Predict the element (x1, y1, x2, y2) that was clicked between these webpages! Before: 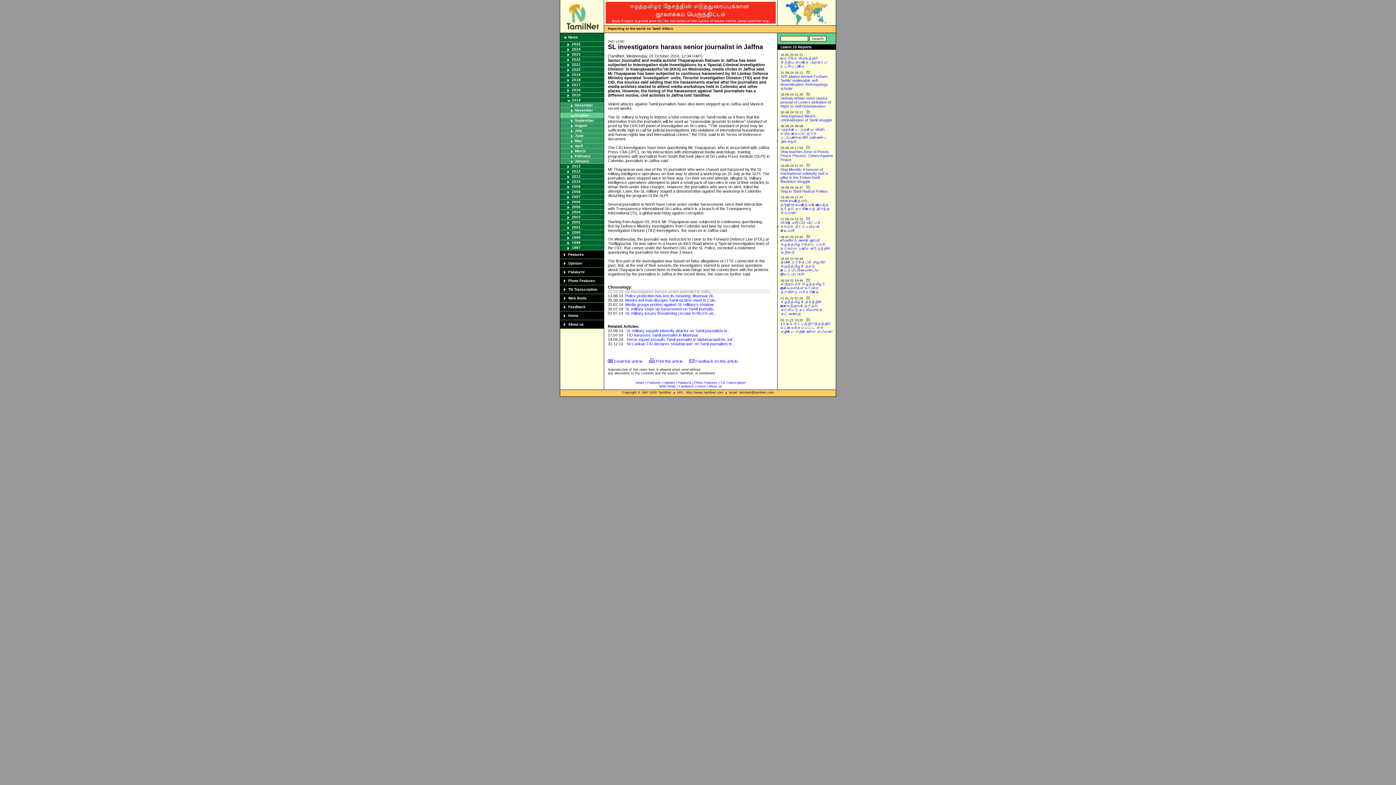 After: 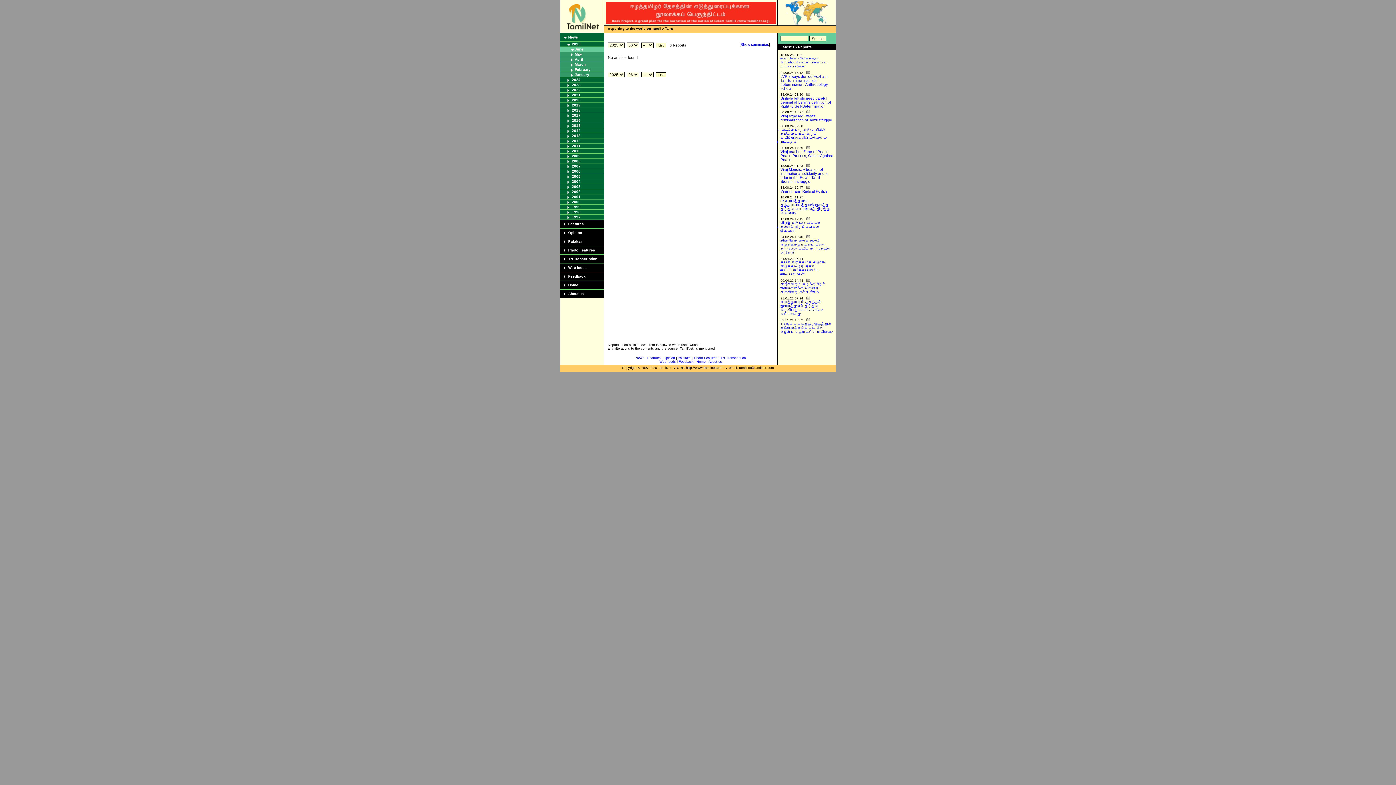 Action: bbox: (568, 35, 578, 39) label: News